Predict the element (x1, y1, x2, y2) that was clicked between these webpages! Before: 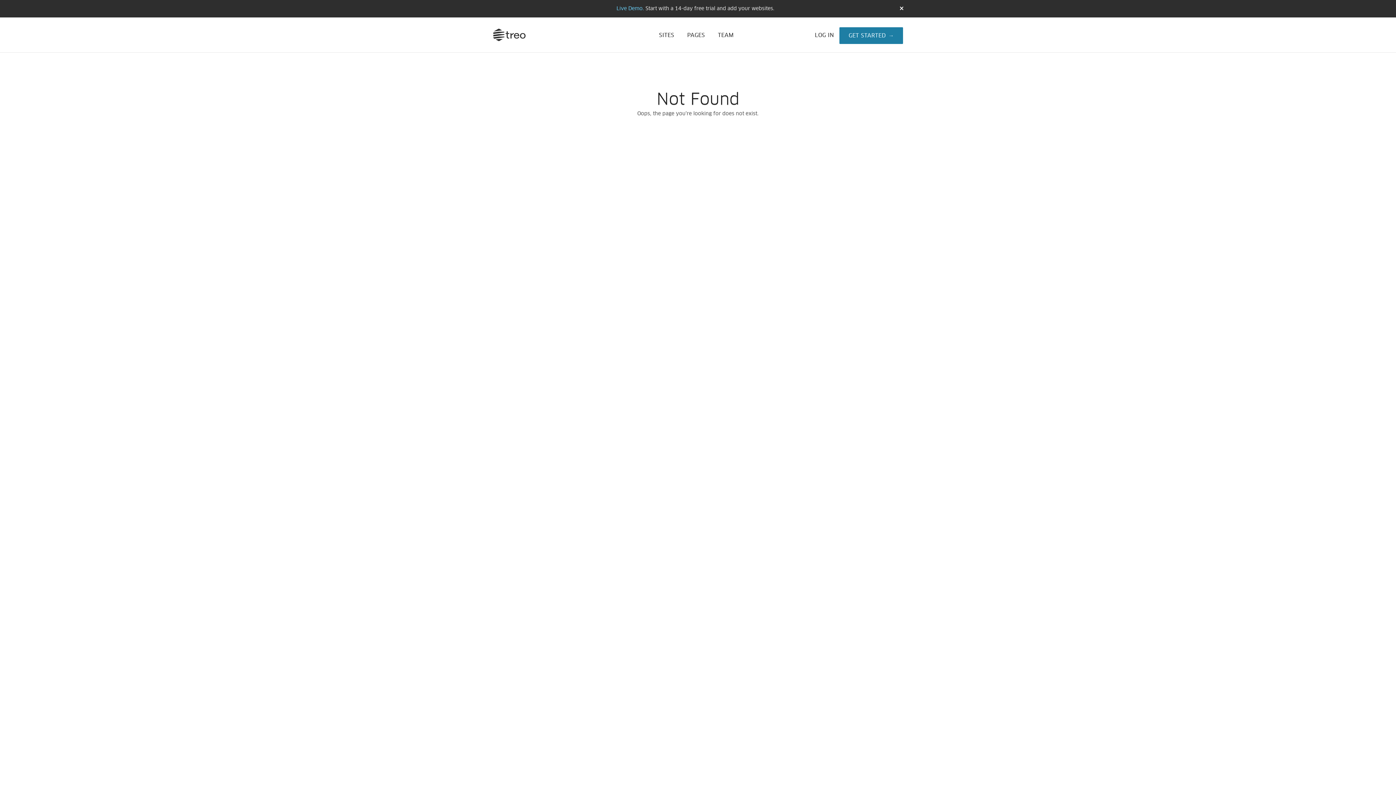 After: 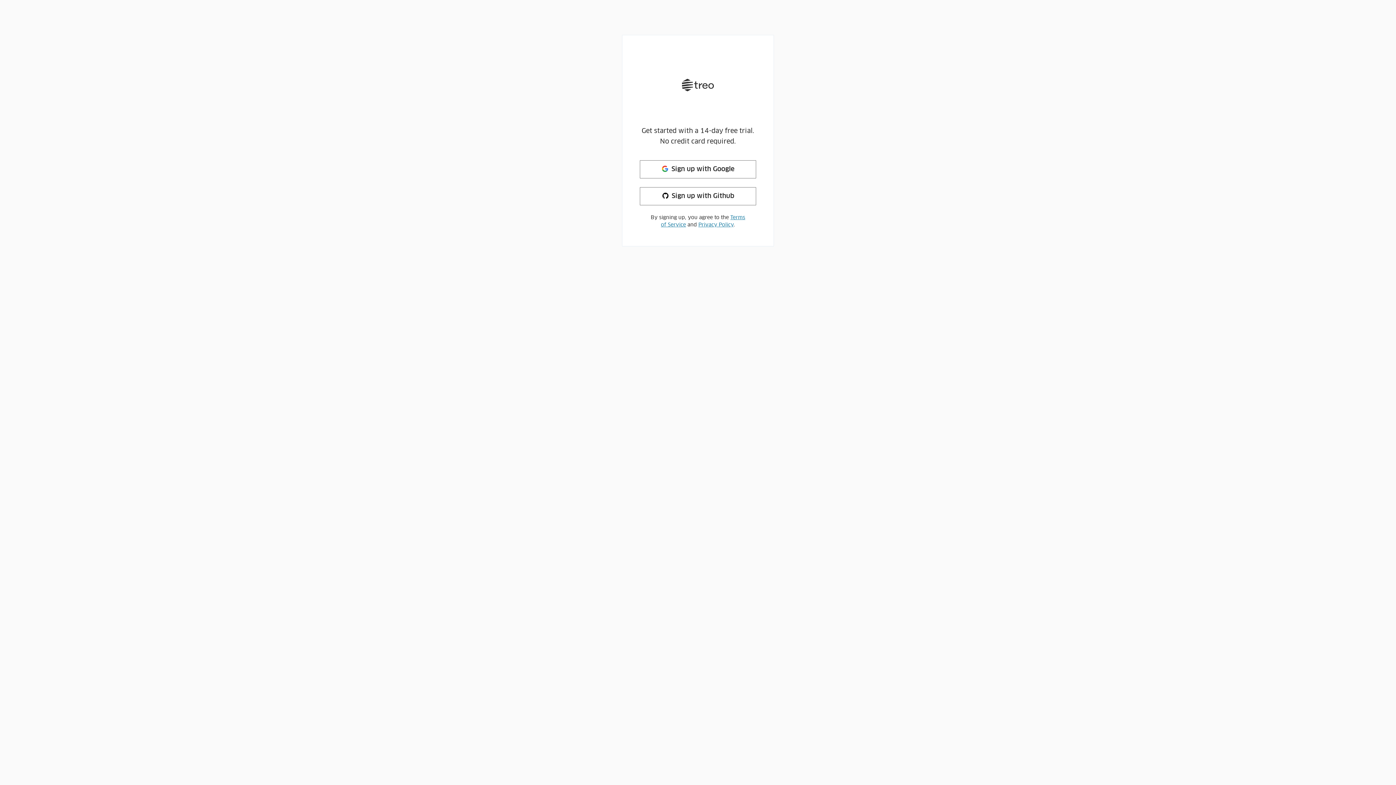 Action: bbox: (839, 27, 903, 44) label: GET STARTED →